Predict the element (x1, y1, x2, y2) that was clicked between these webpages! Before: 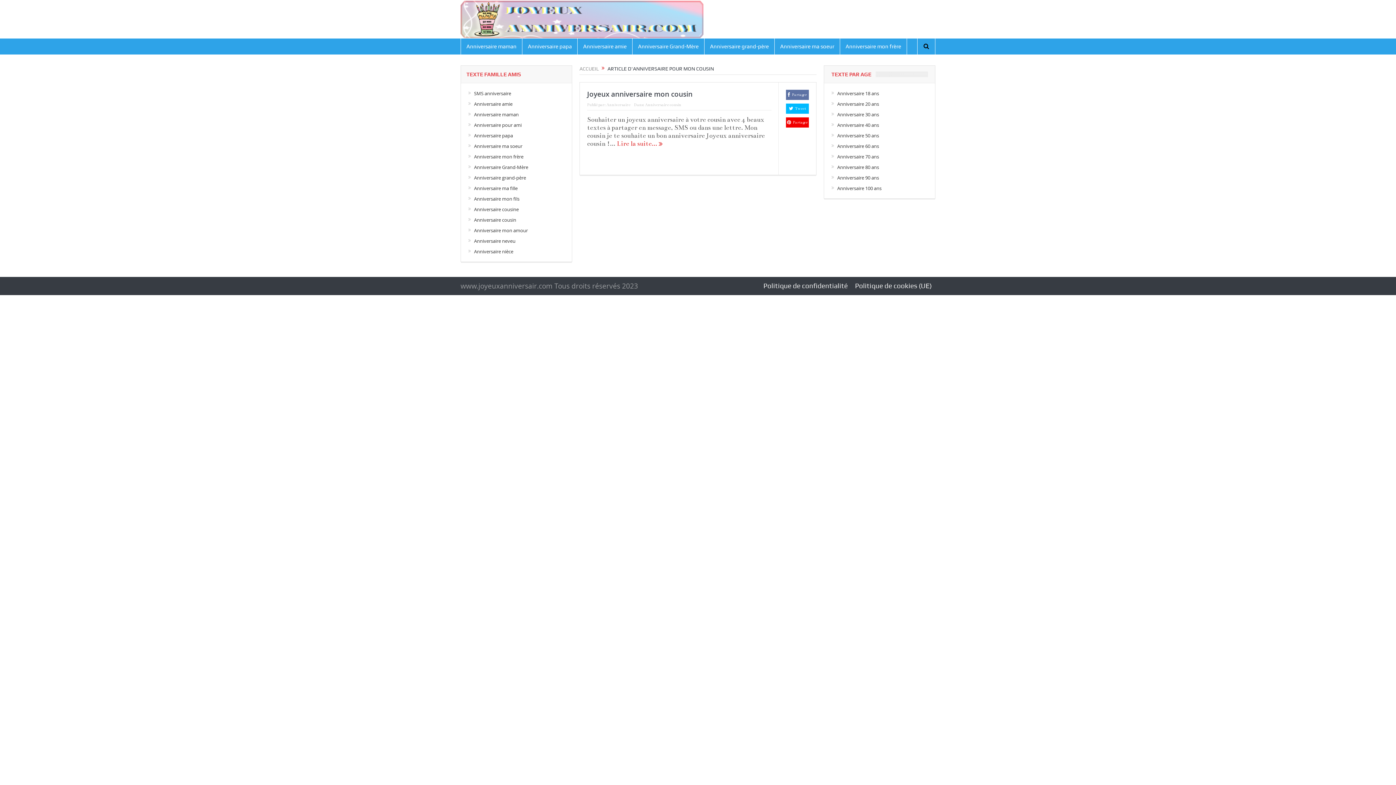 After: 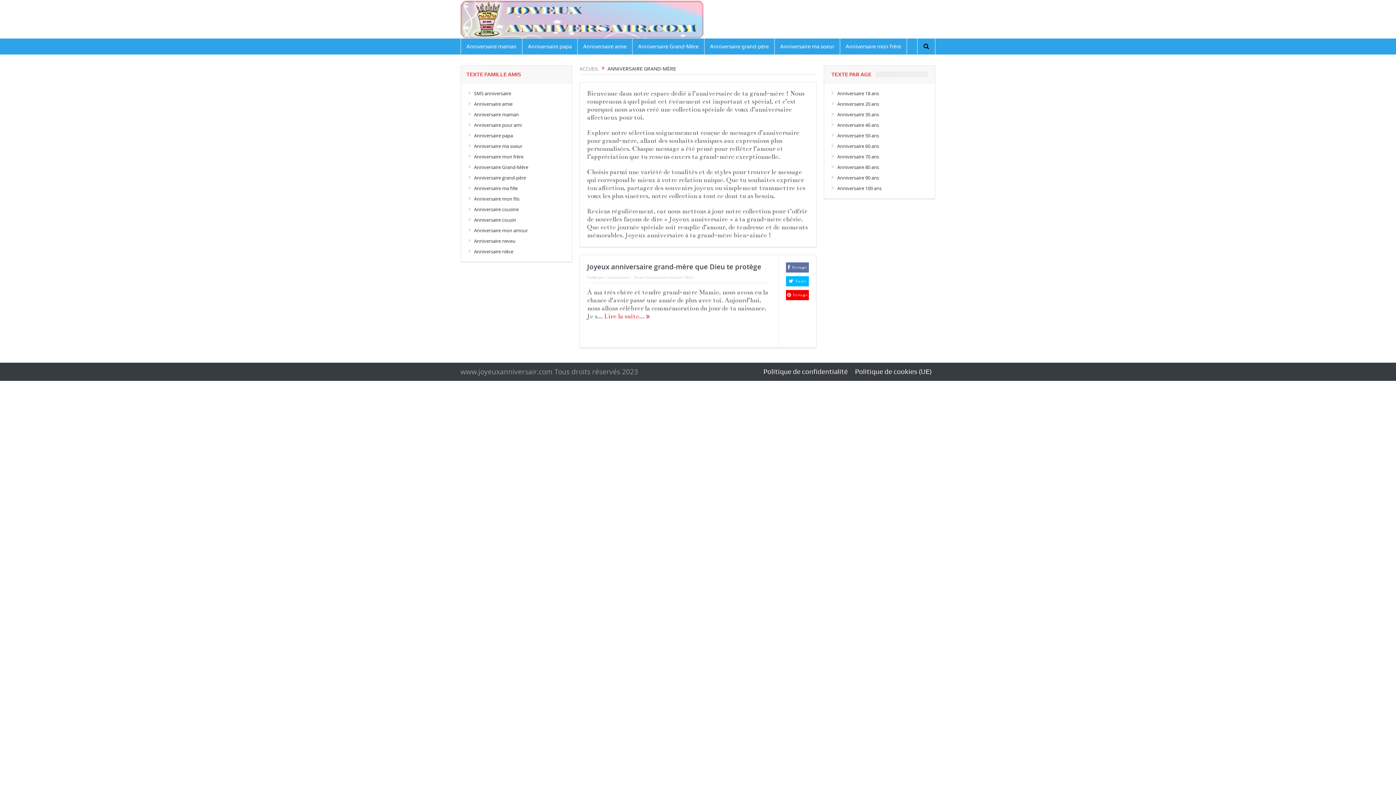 Action: bbox: (474, 164, 528, 170) label: Anniversaire Grand-Mère